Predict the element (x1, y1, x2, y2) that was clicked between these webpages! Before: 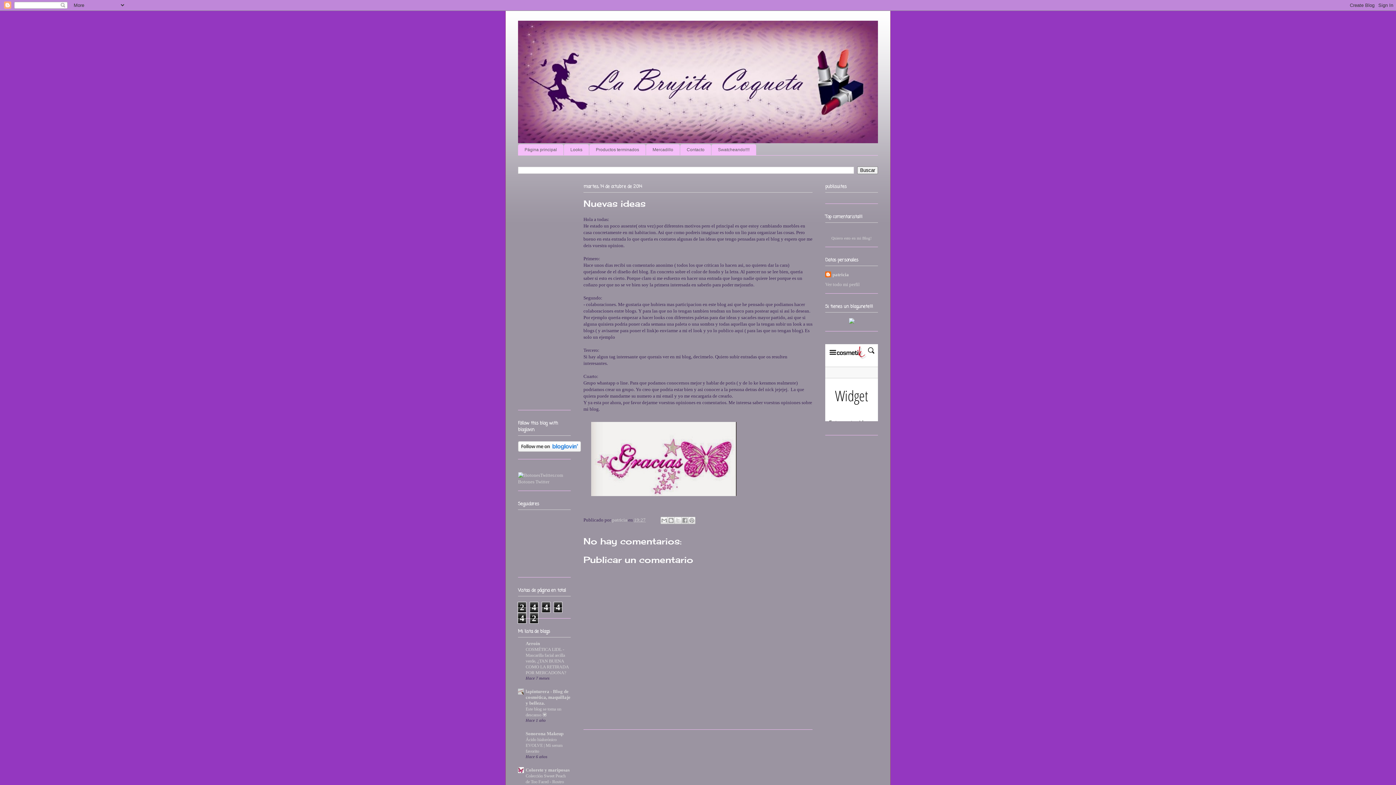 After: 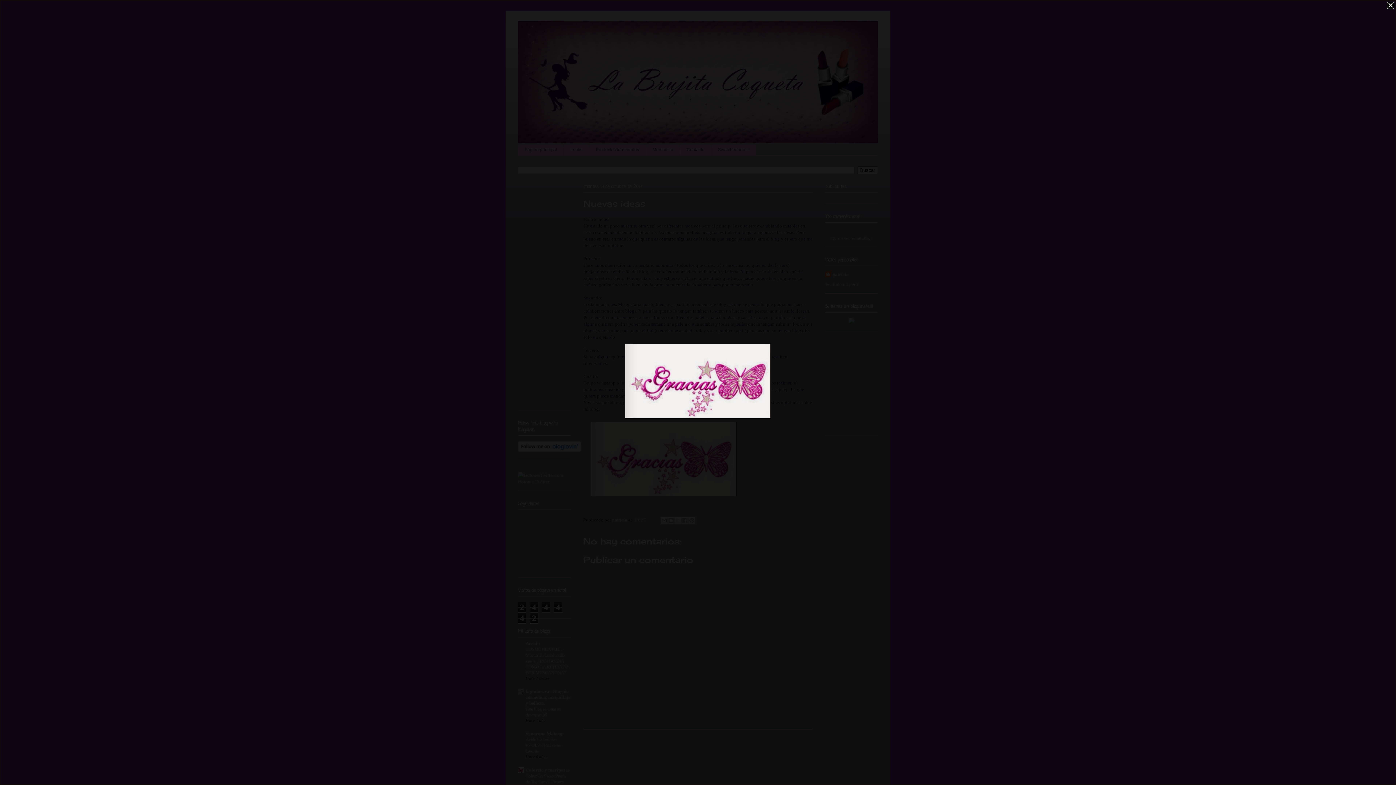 Action: bbox: (588, 495, 739, 500)